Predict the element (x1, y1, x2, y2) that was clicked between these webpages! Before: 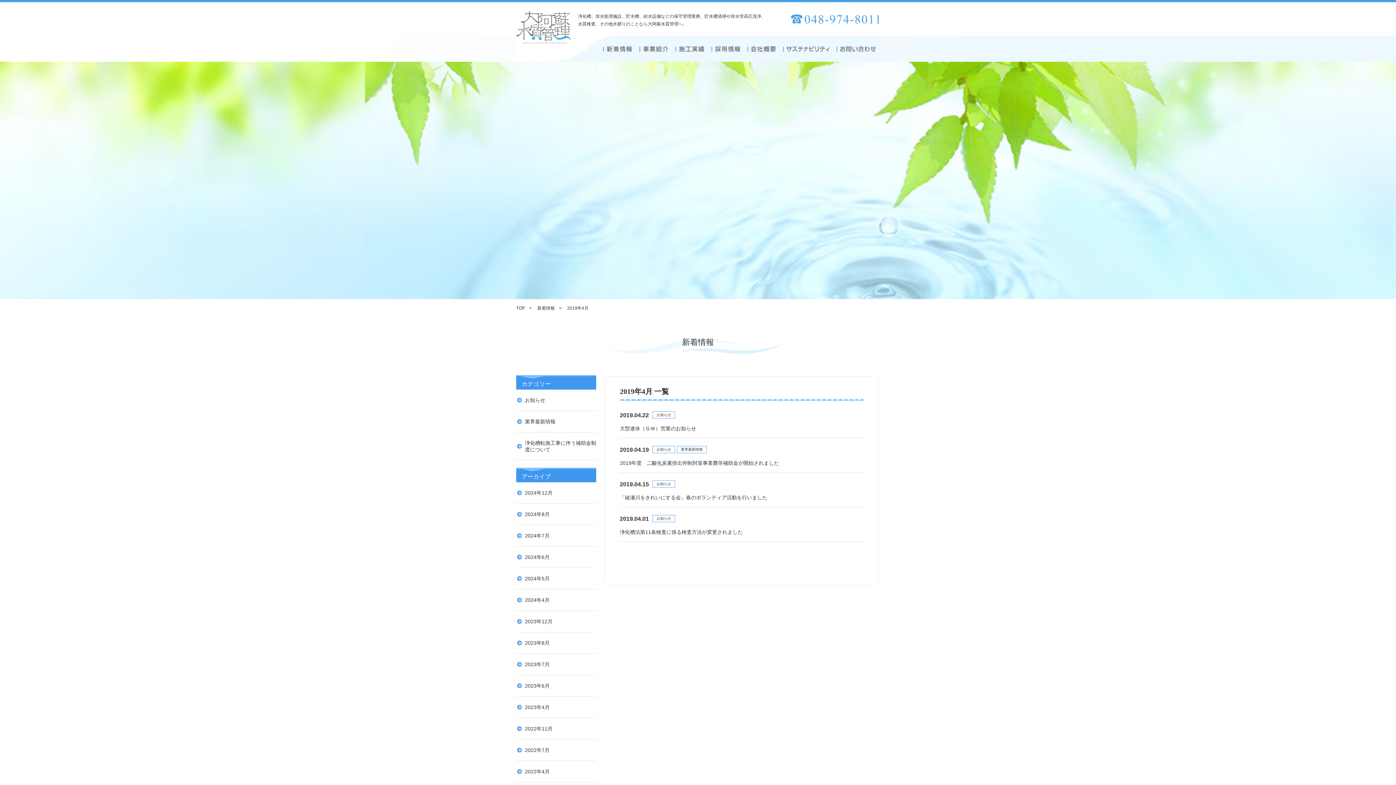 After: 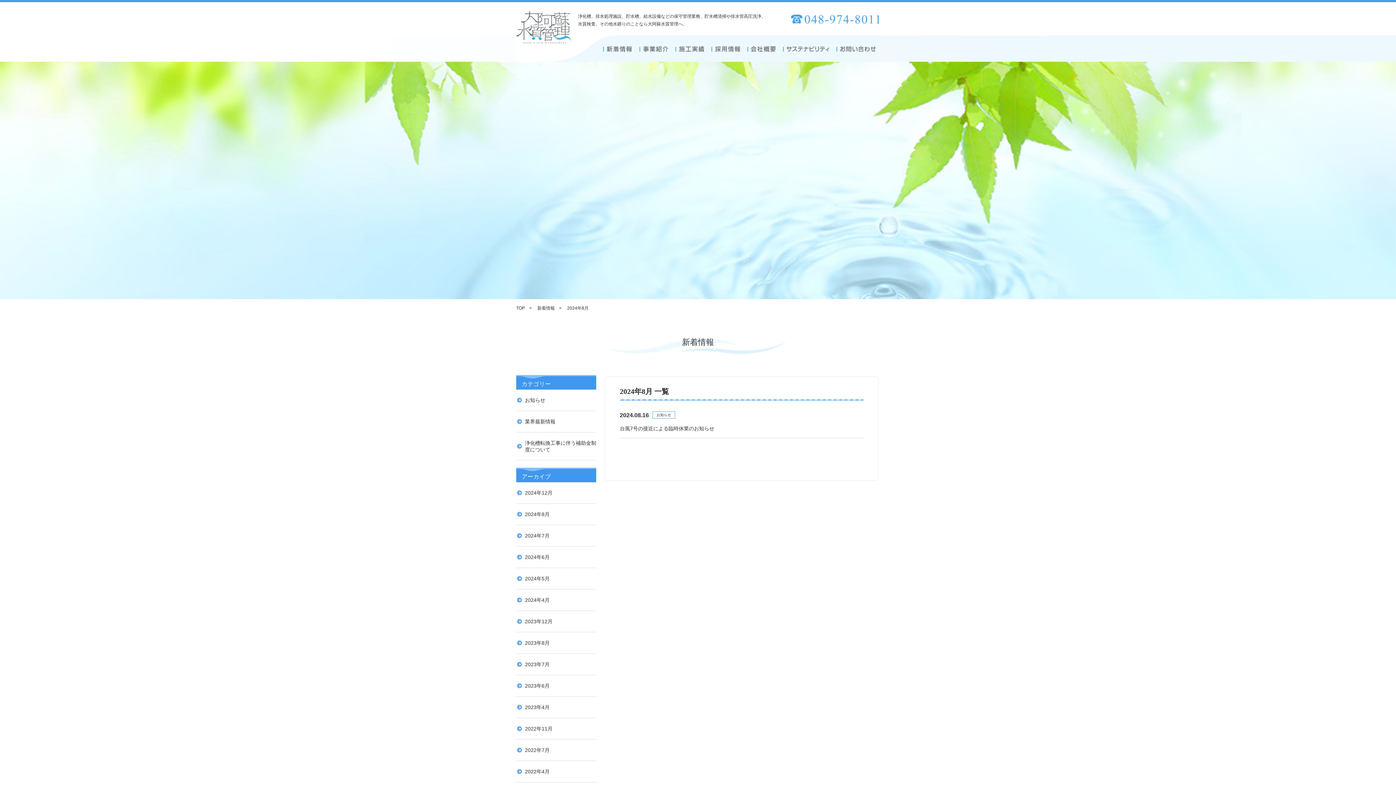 Action: label: 2024年8月 bbox: (516, 503, 596, 525)